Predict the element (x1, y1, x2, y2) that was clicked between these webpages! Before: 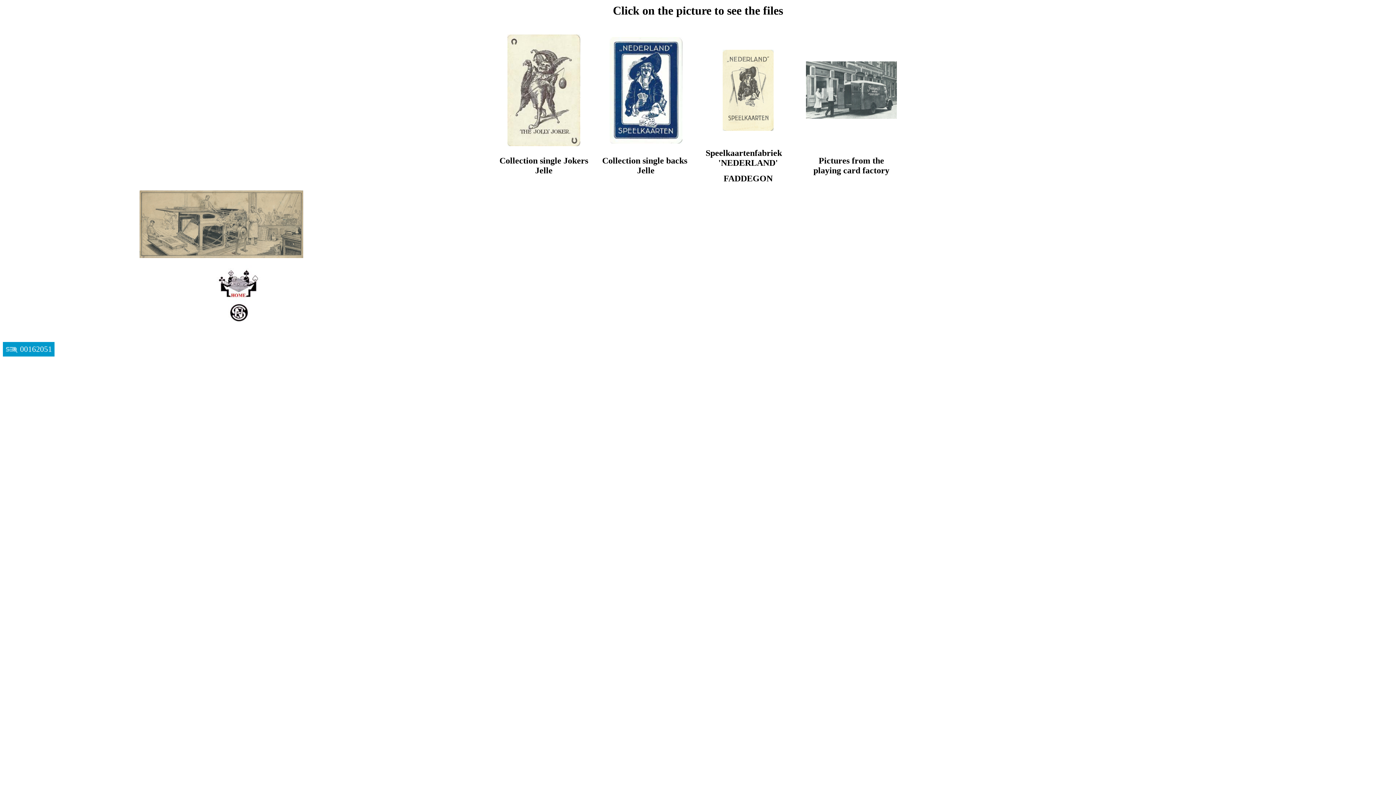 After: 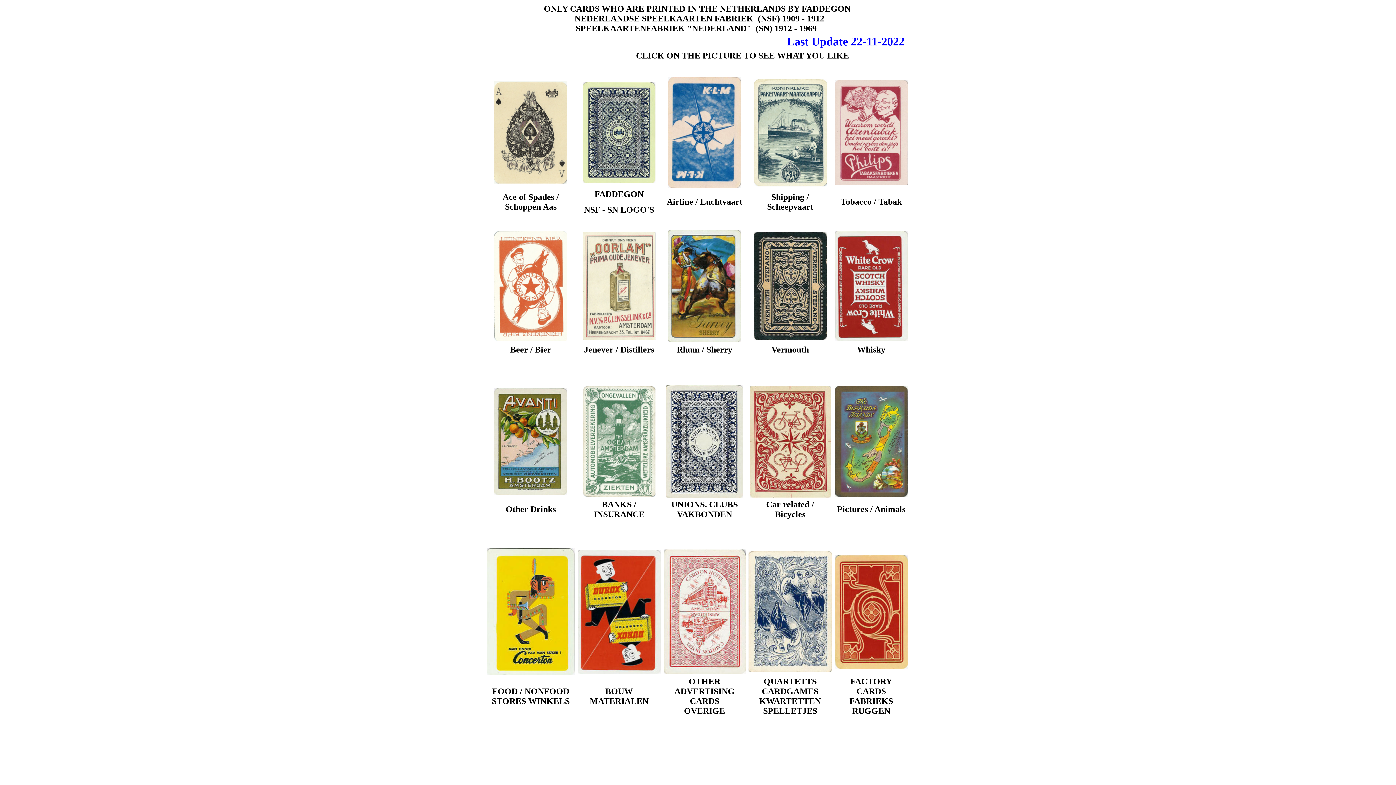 Action: bbox: (609, 138, 682, 144)